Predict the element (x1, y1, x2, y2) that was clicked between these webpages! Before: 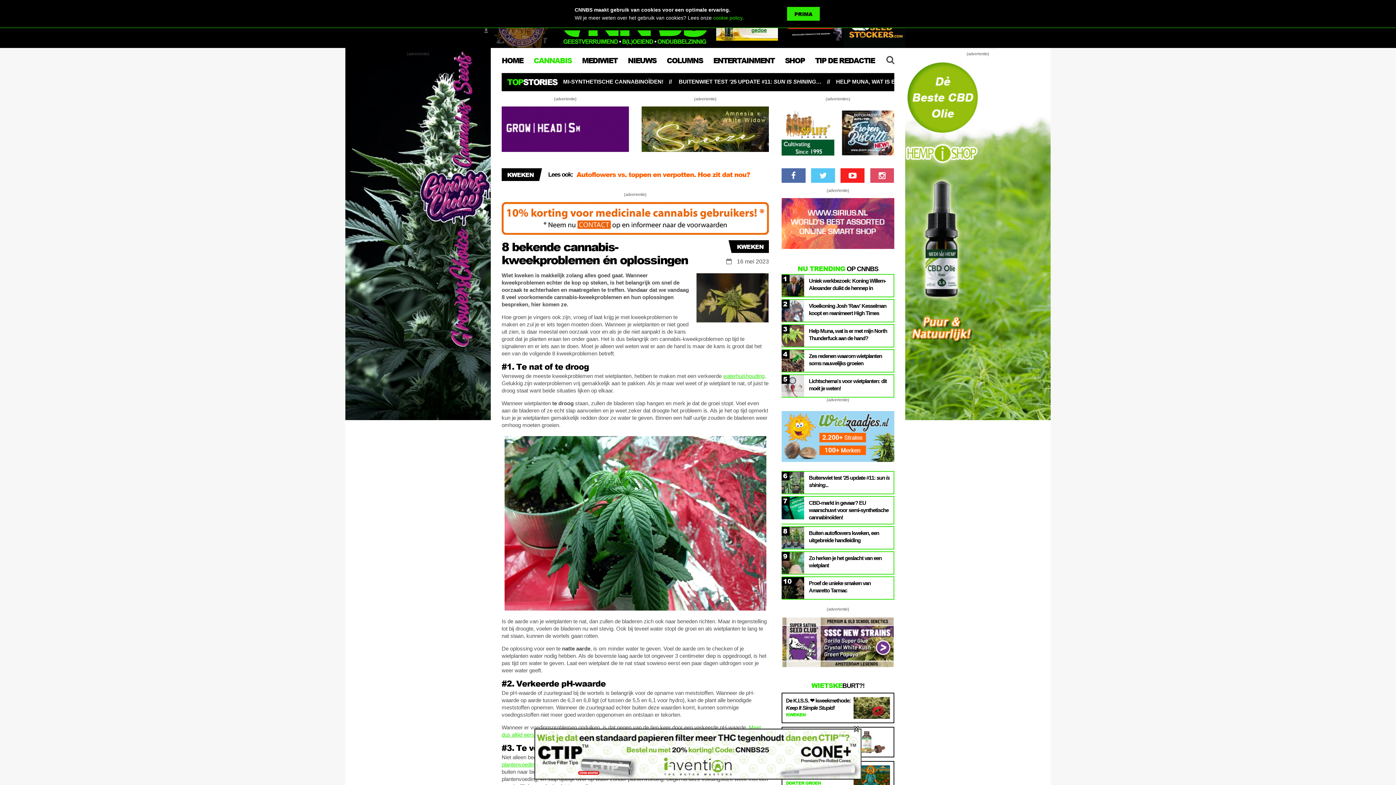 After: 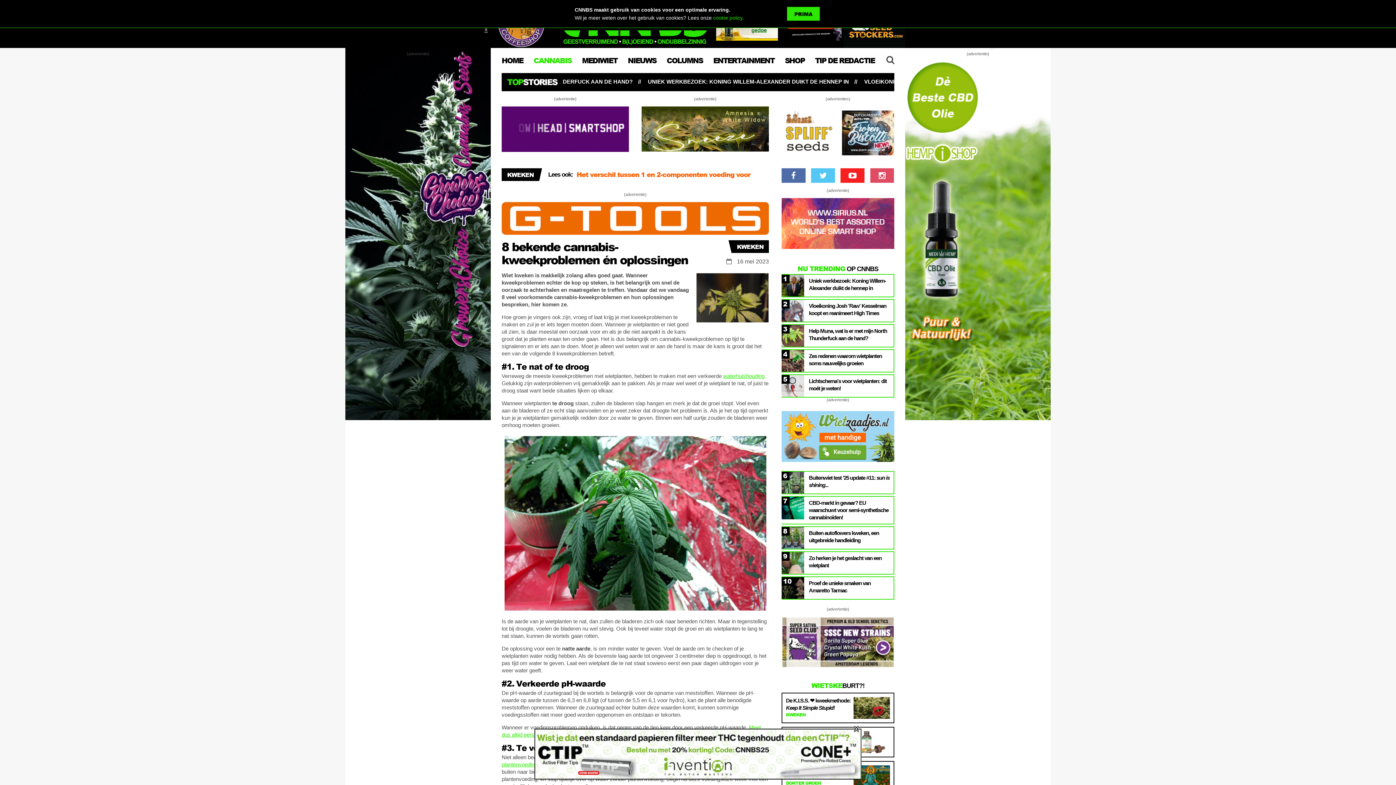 Action: bbox: (641, 146, 769, 152)